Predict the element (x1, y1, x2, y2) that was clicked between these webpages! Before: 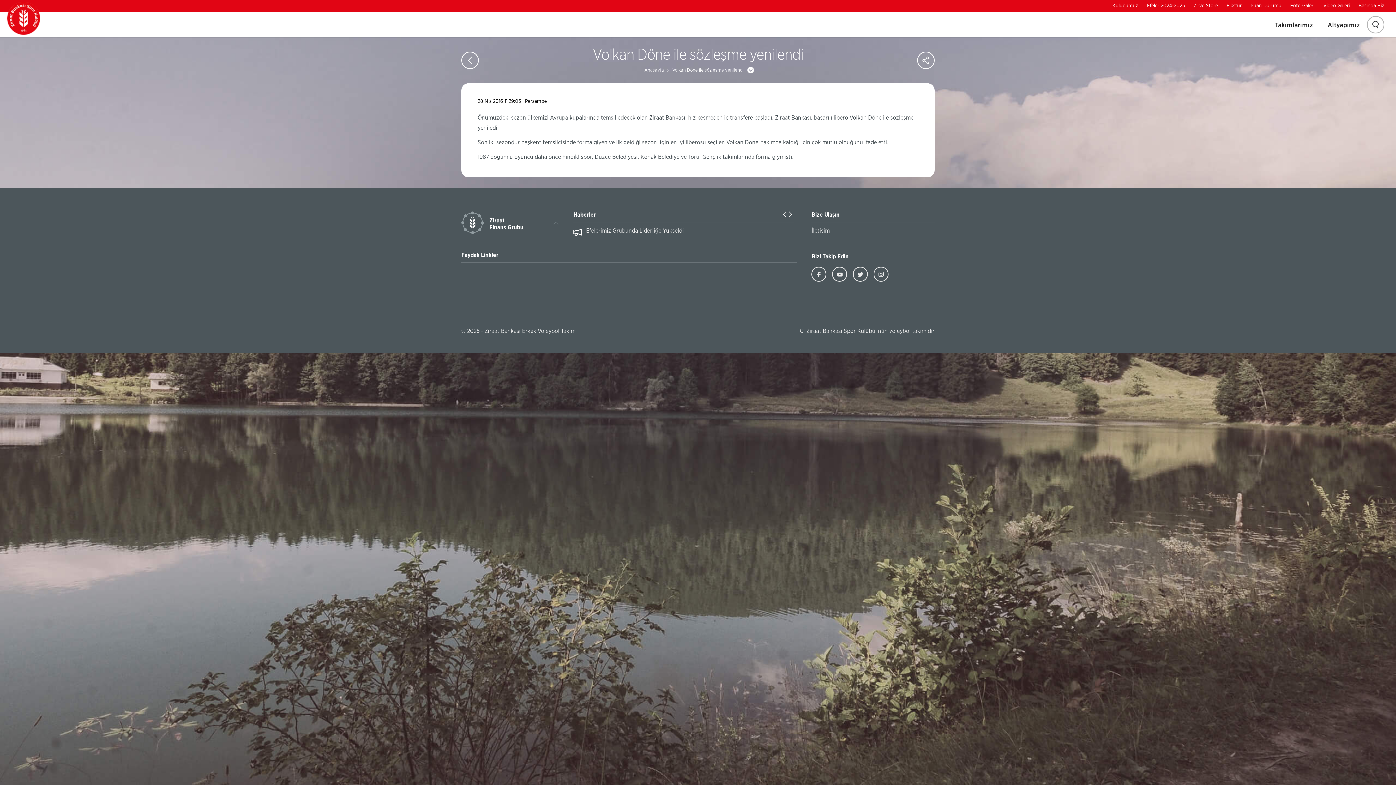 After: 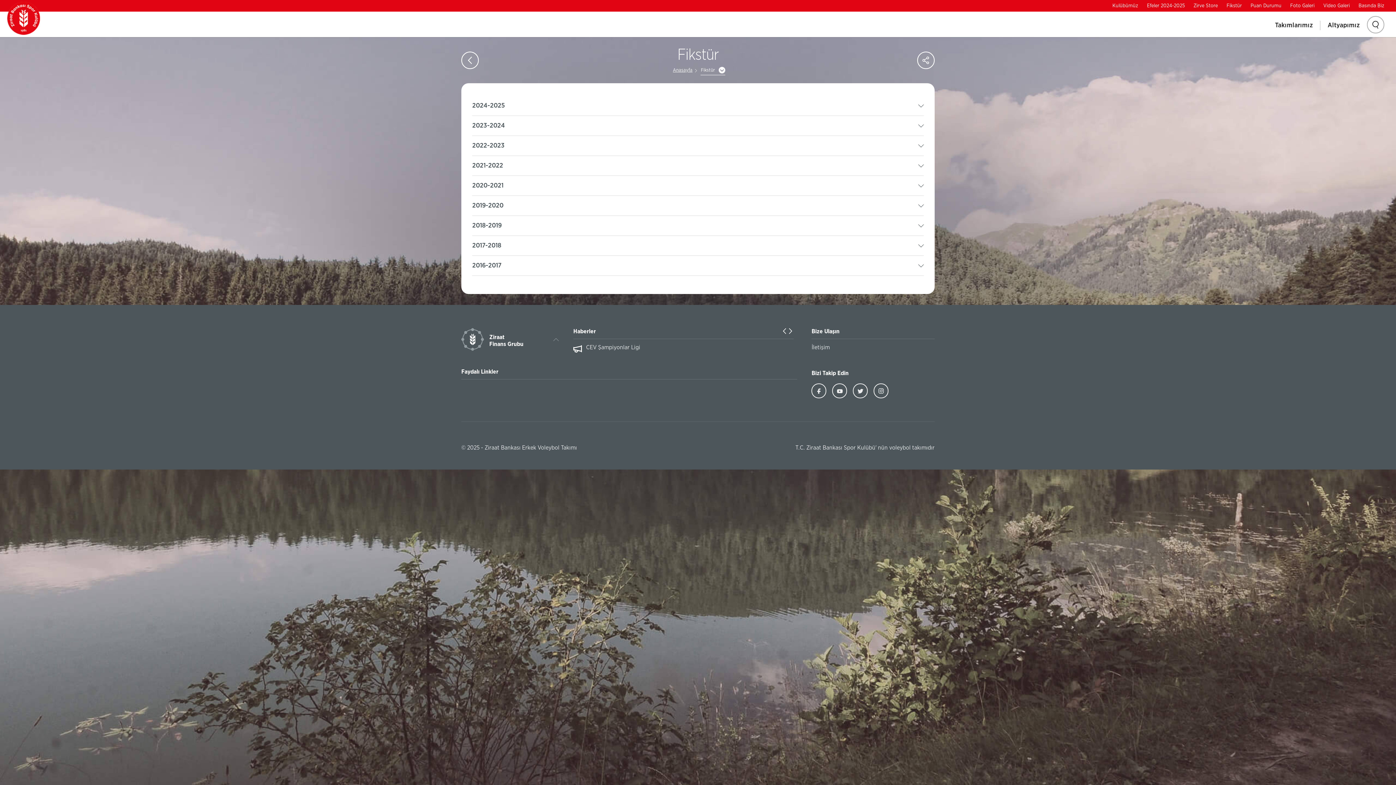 Action: label: Fikstür bbox: (1226, 2, 1242, 9)